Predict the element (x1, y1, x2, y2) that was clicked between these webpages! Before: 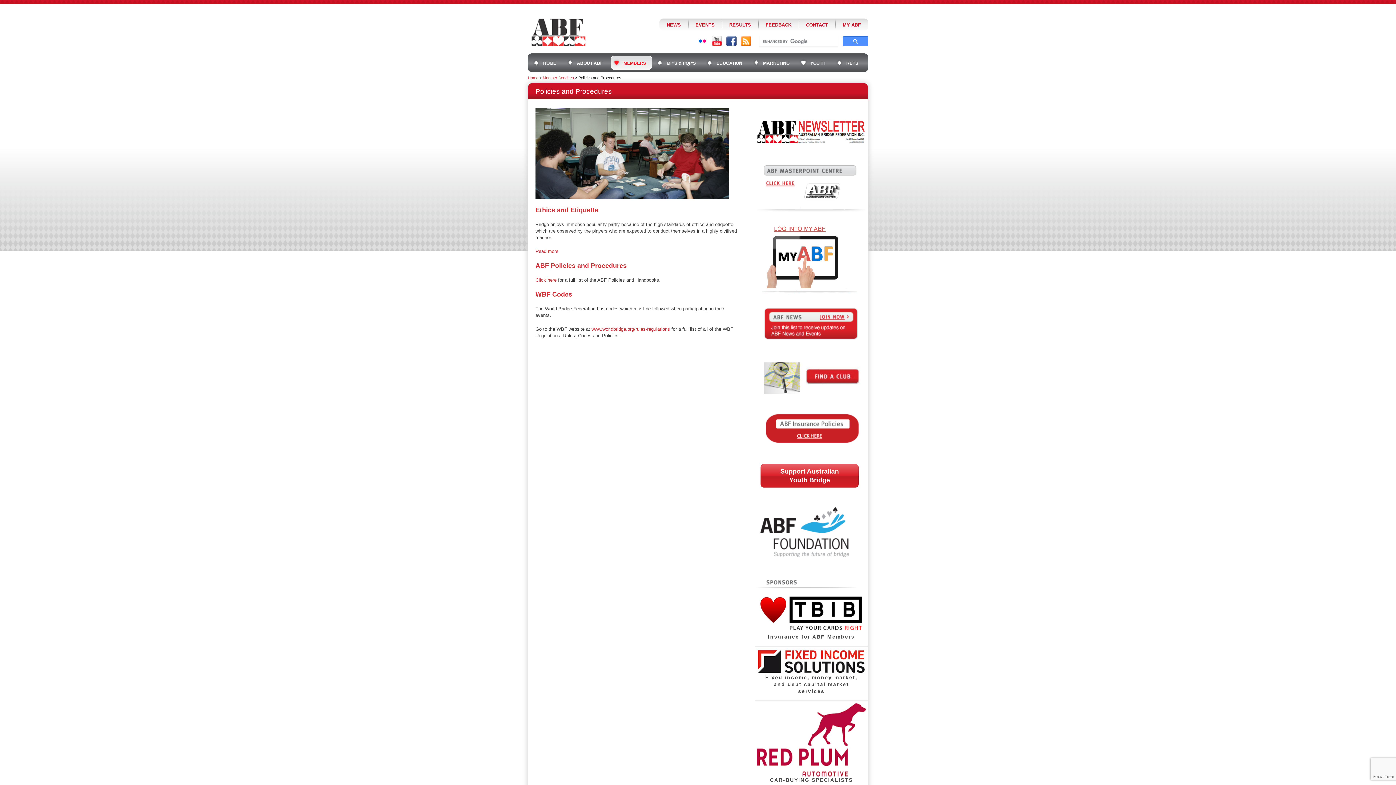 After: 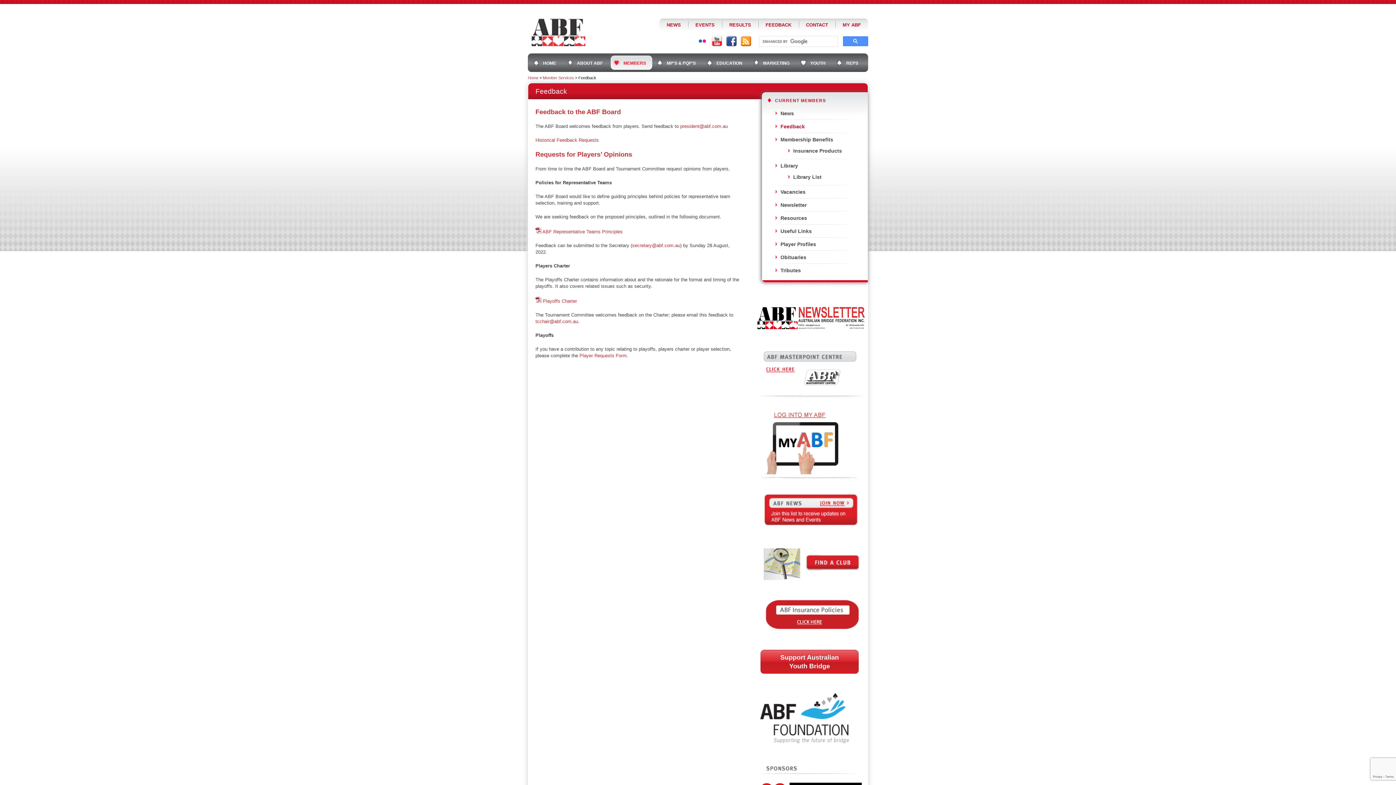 Action: bbox: (758, 18, 798, 31) label: FEEDBACK